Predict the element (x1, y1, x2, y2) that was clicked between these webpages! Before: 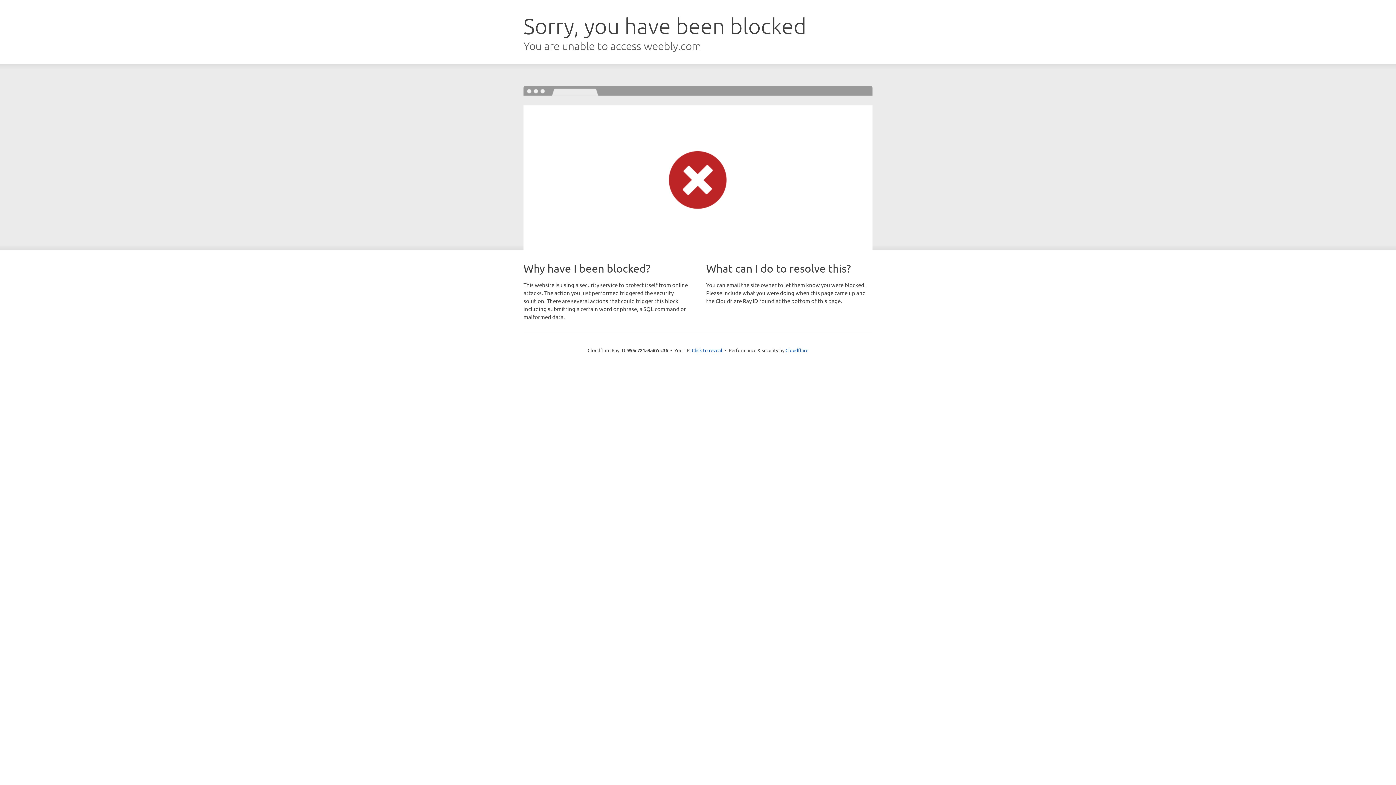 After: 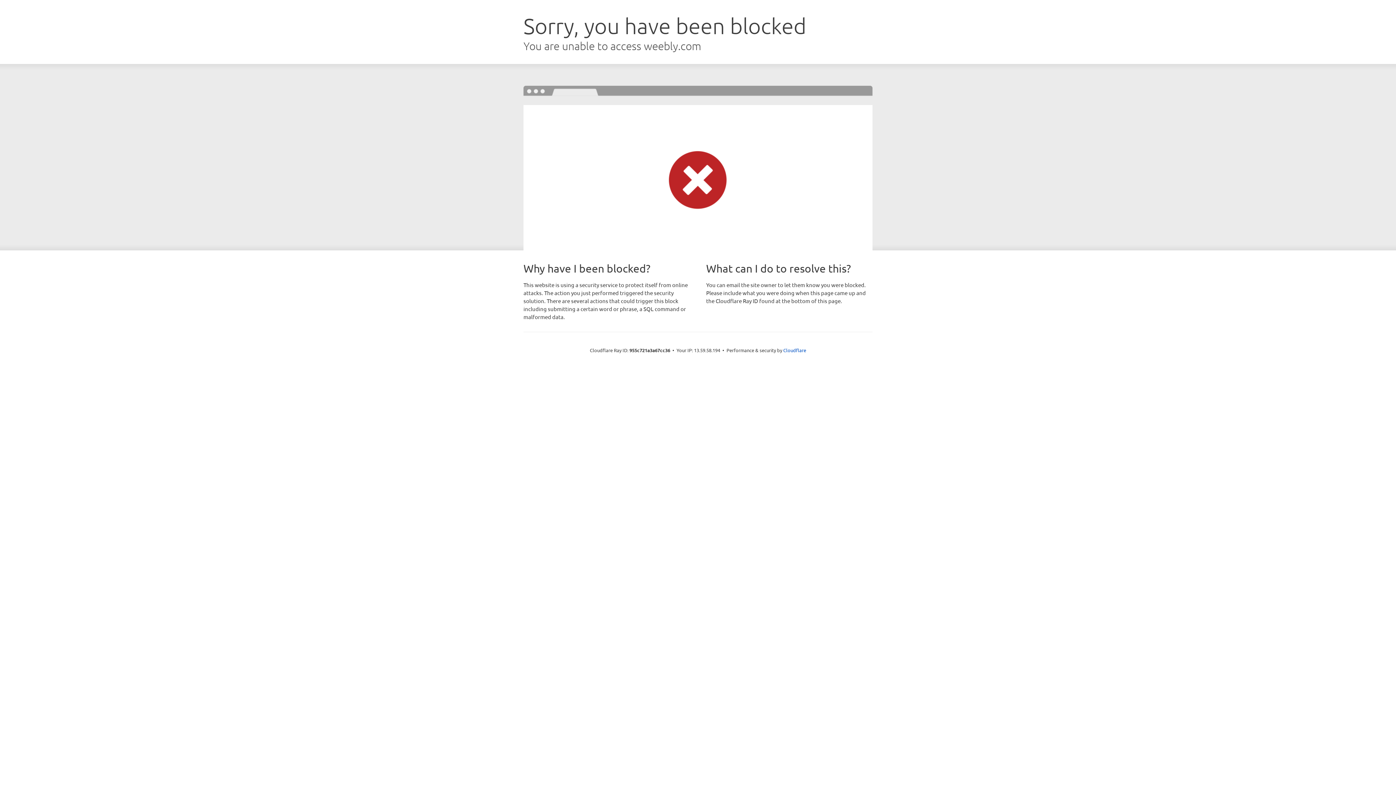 Action: label: Click to reveal bbox: (692, 346, 722, 353)